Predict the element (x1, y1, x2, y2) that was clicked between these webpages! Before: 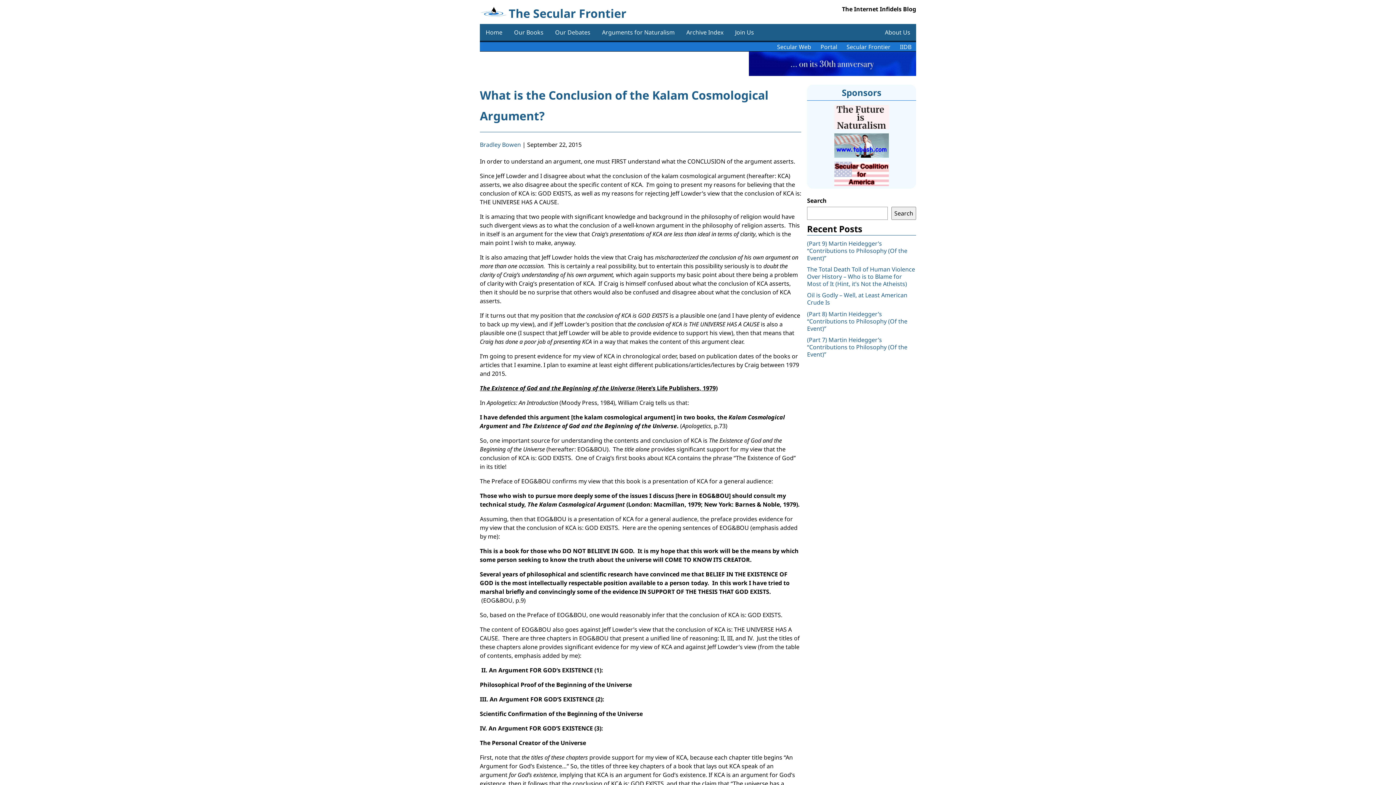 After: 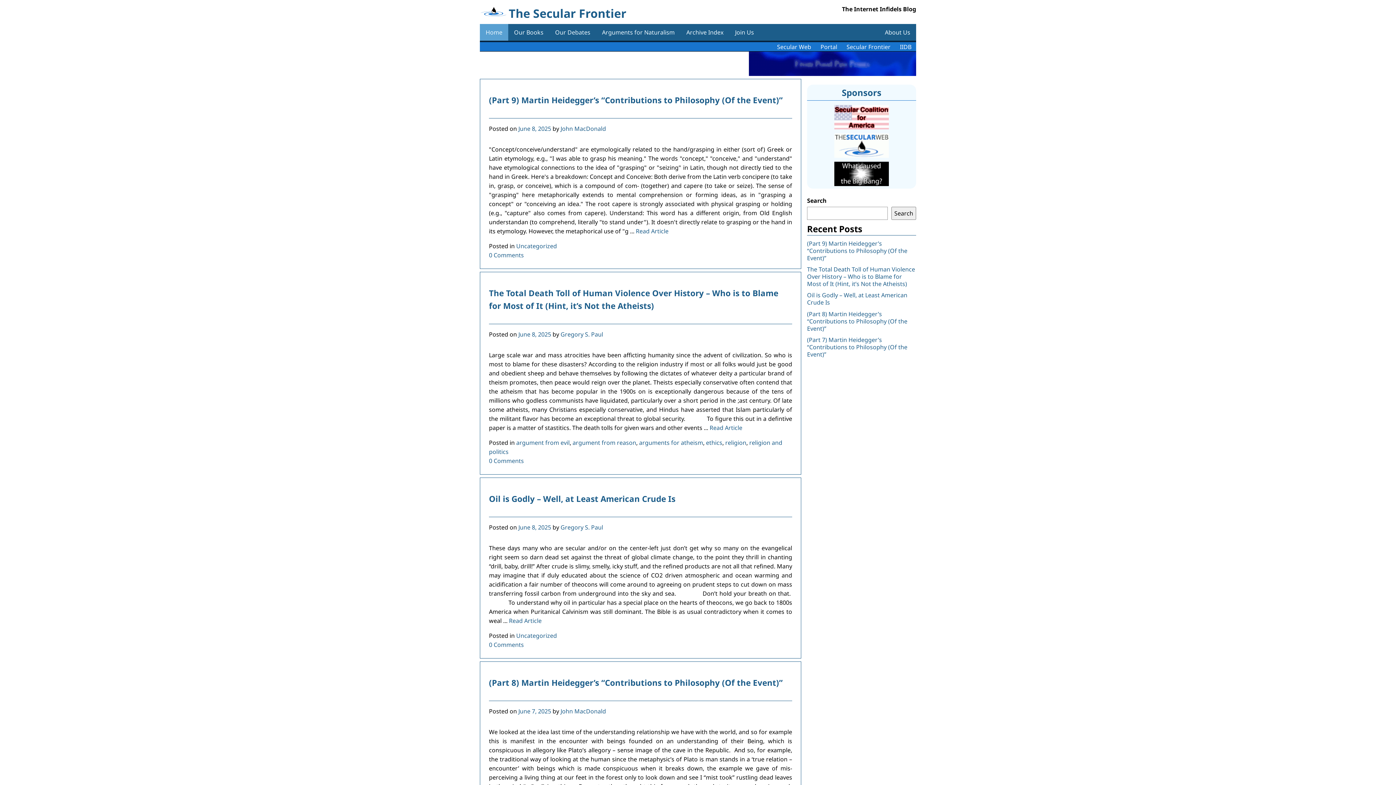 Action: label: Home bbox: (480, 24, 508, 40)